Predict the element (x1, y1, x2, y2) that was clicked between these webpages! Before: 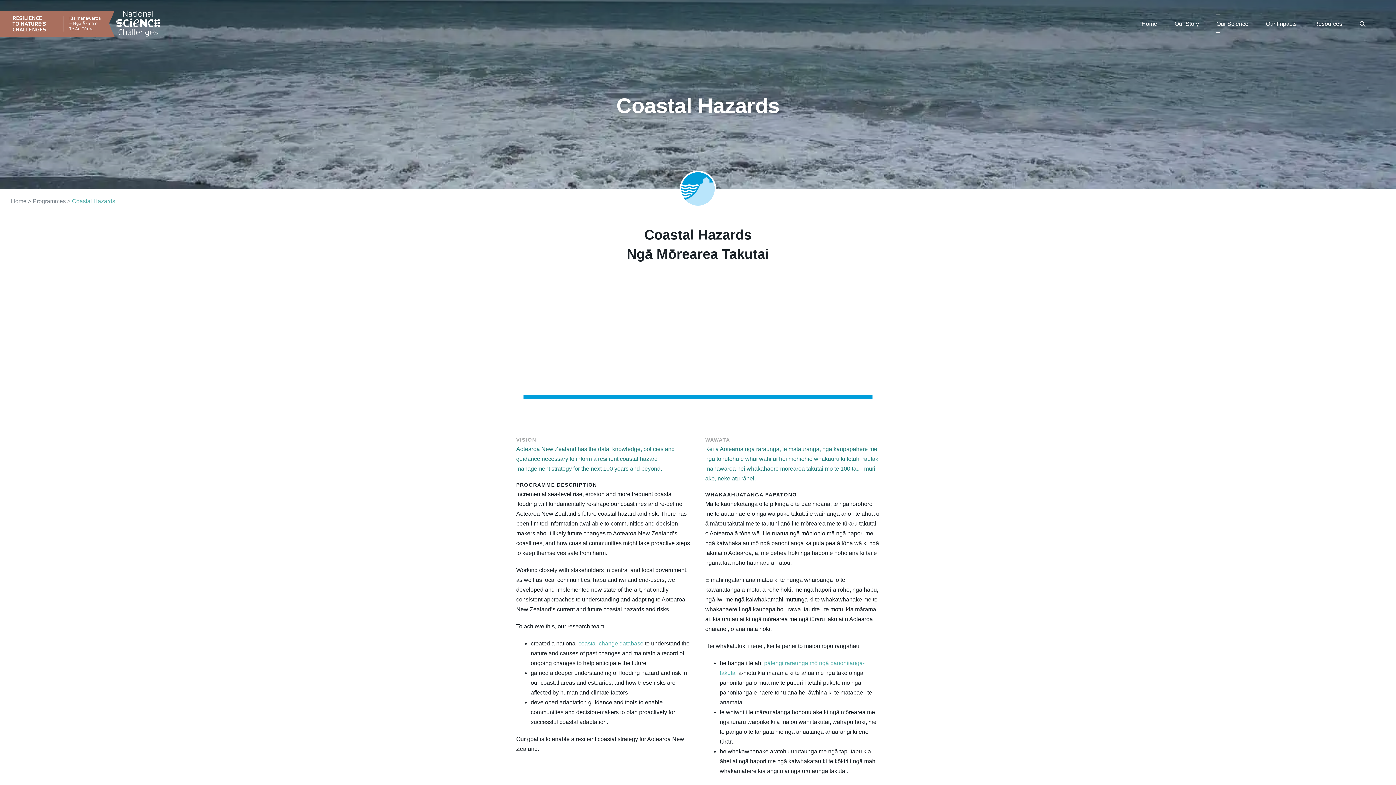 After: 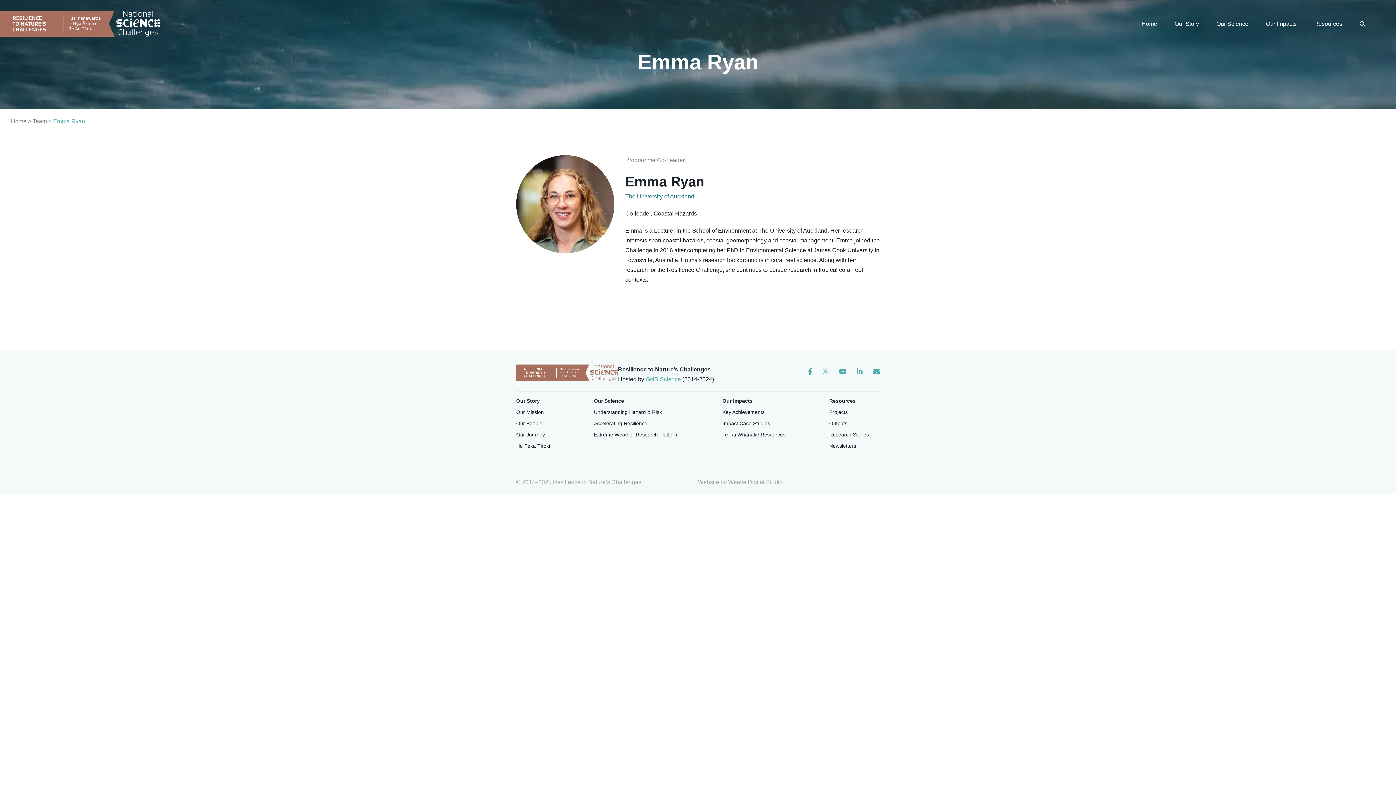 Action: label: EMMA RYAN bbox: (675, 294, 710, 300)